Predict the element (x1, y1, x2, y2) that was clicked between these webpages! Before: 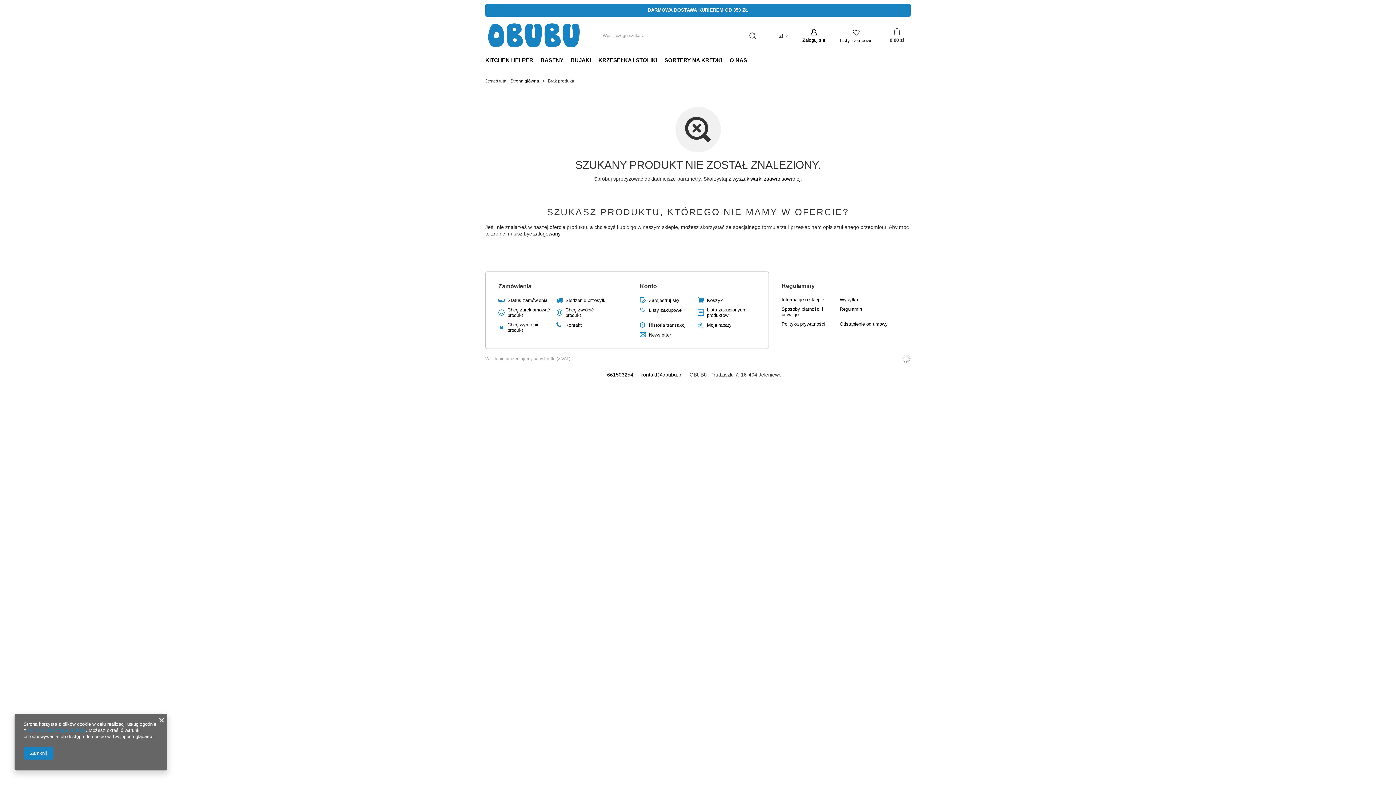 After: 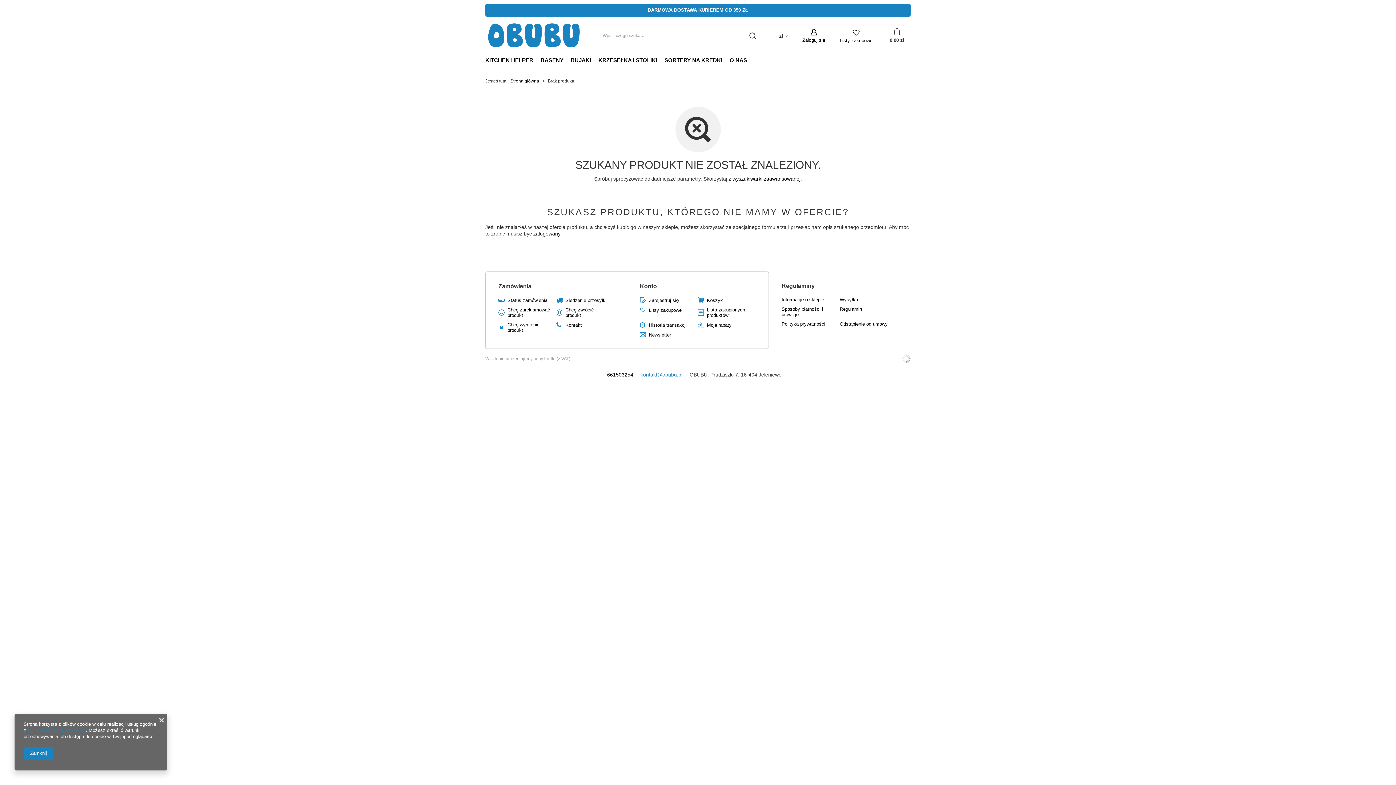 Action: bbox: (640, 372, 682, 377) label: kontakt@obubu.pl